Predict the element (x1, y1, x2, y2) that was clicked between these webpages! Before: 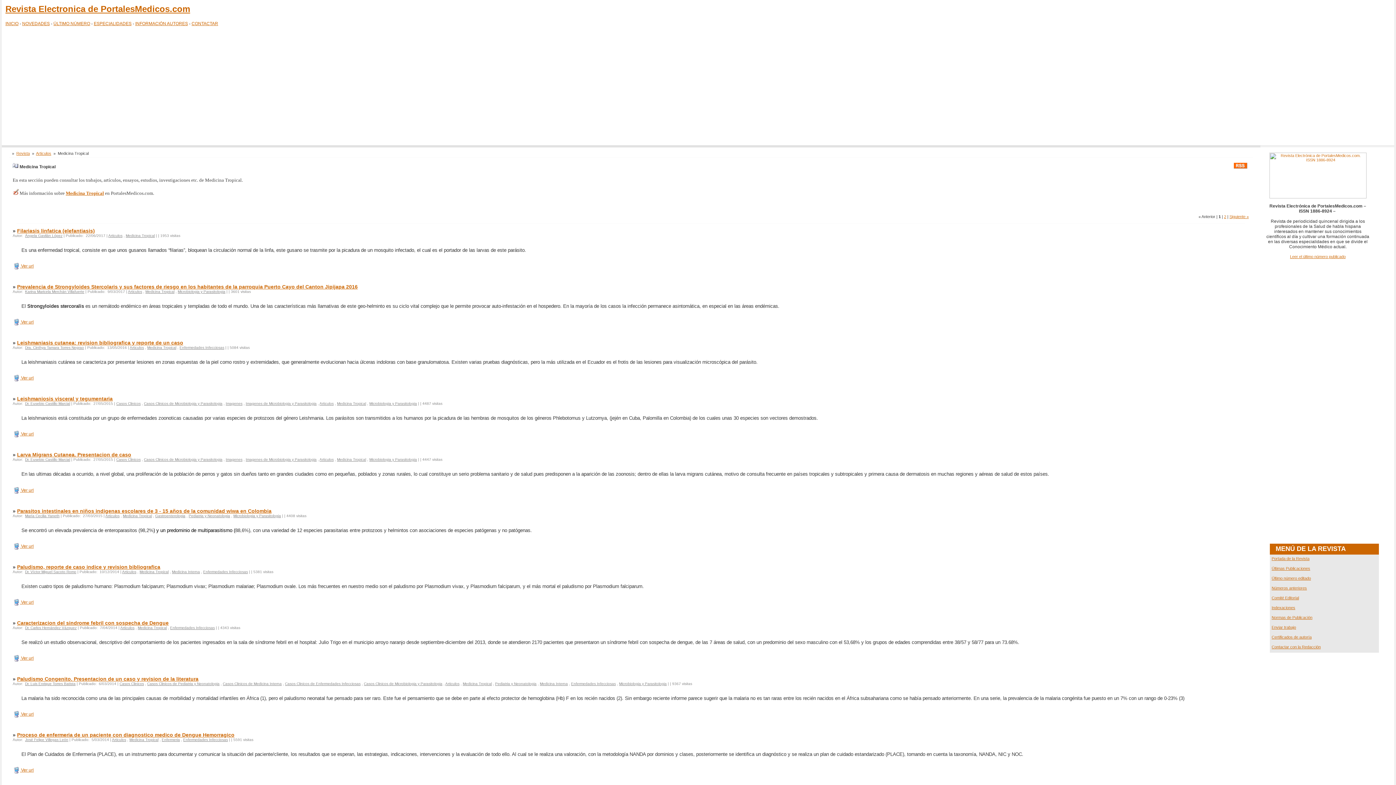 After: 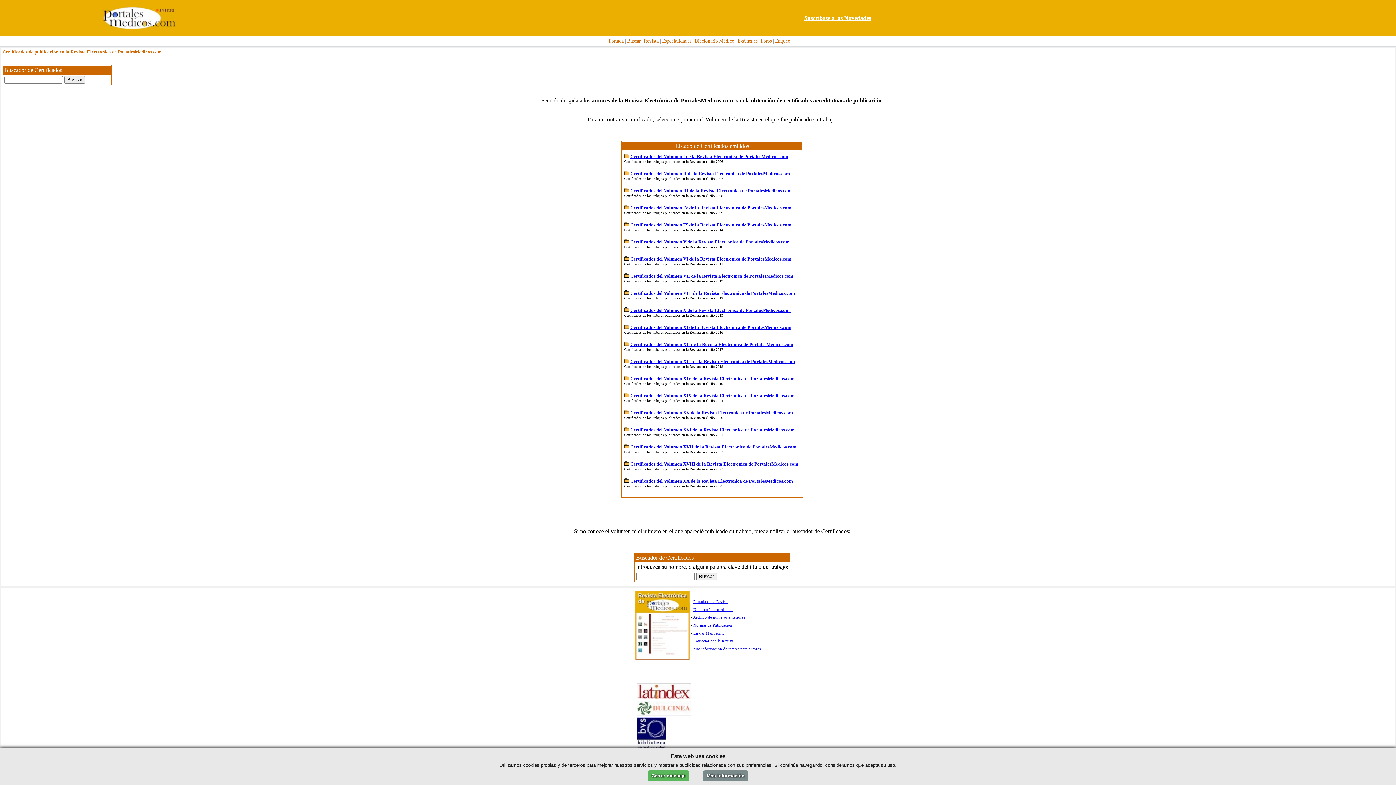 Action: bbox: (1272, 635, 1312, 639) label: Certificados de autoría